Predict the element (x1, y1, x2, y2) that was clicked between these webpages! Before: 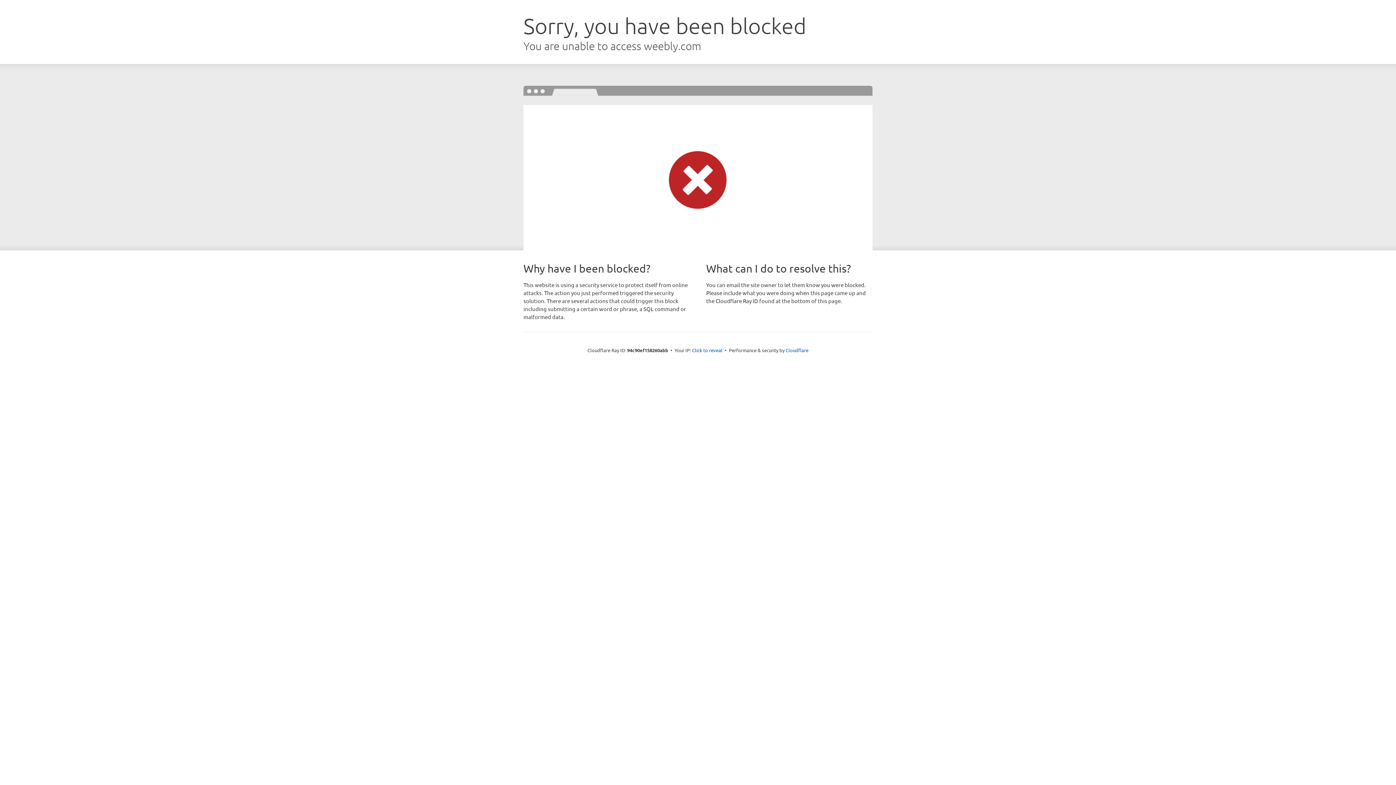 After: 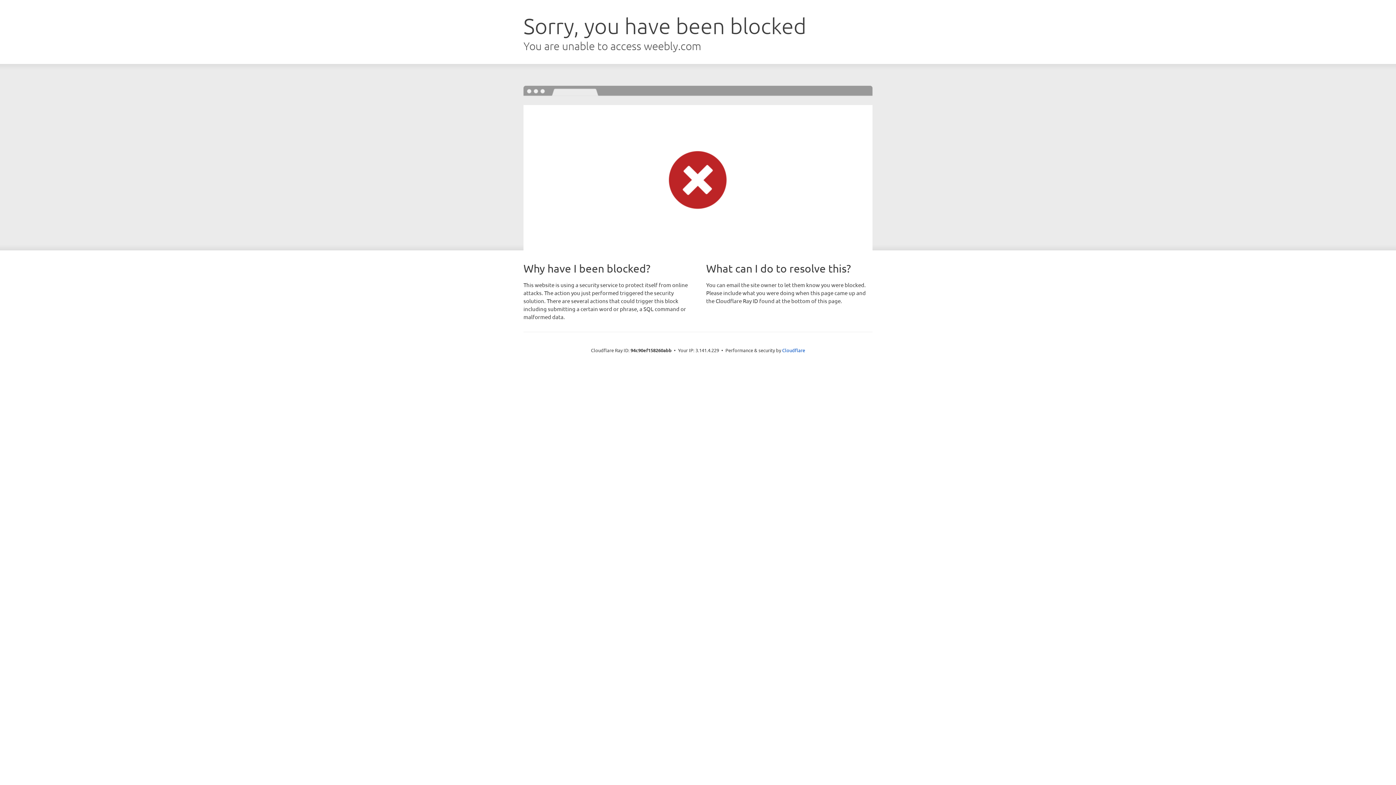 Action: label: Click to reveal bbox: (692, 346, 722, 353)